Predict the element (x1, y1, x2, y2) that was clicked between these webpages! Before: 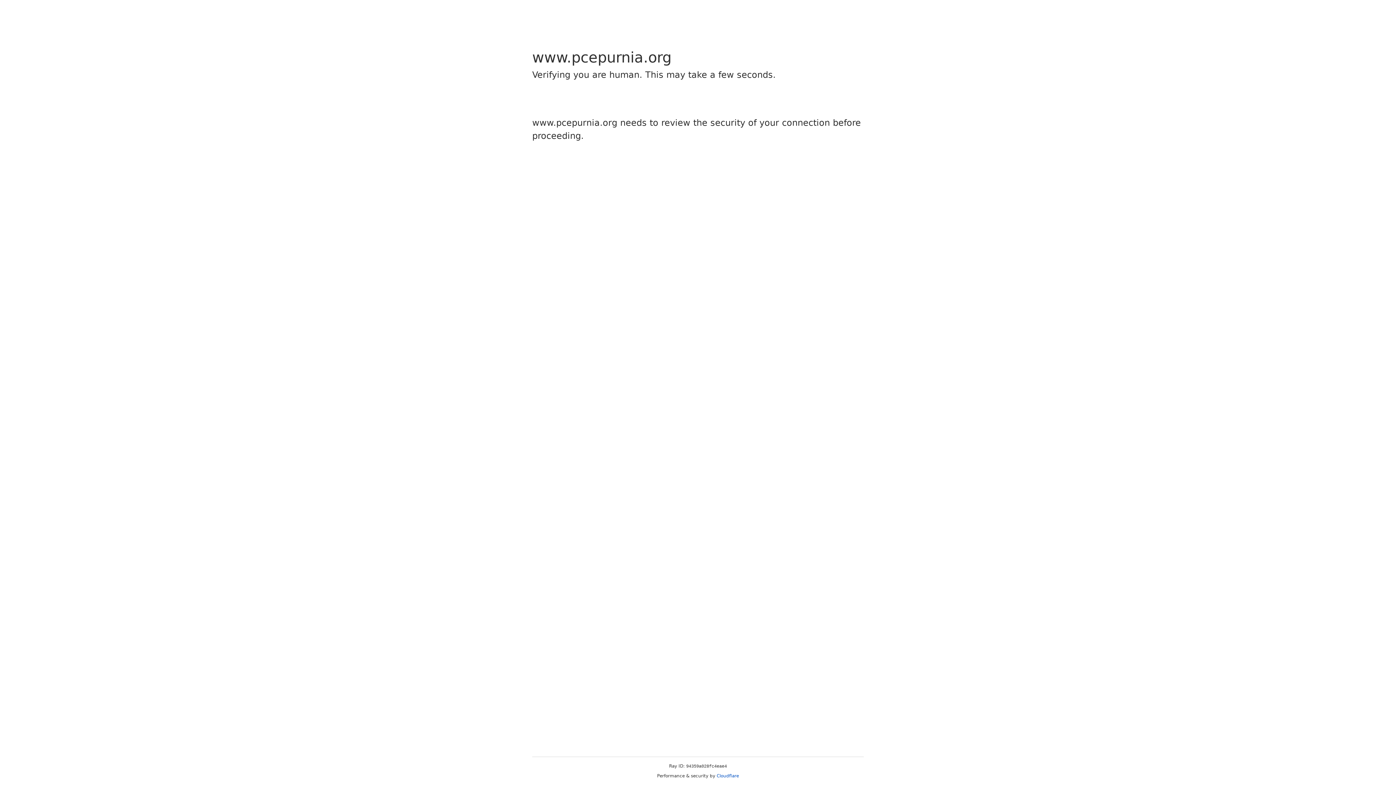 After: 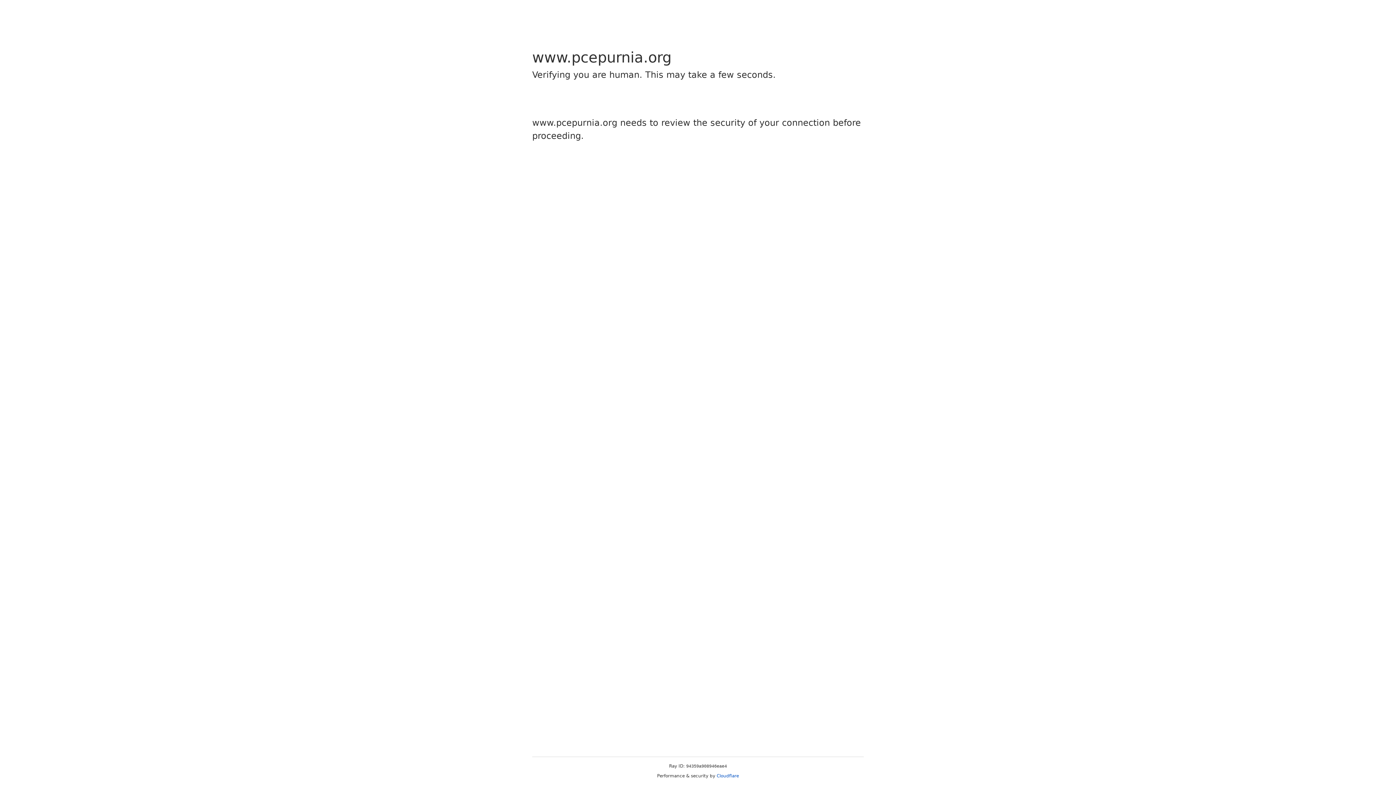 Action: label: Cloudflare bbox: (716, 773, 739, 778)